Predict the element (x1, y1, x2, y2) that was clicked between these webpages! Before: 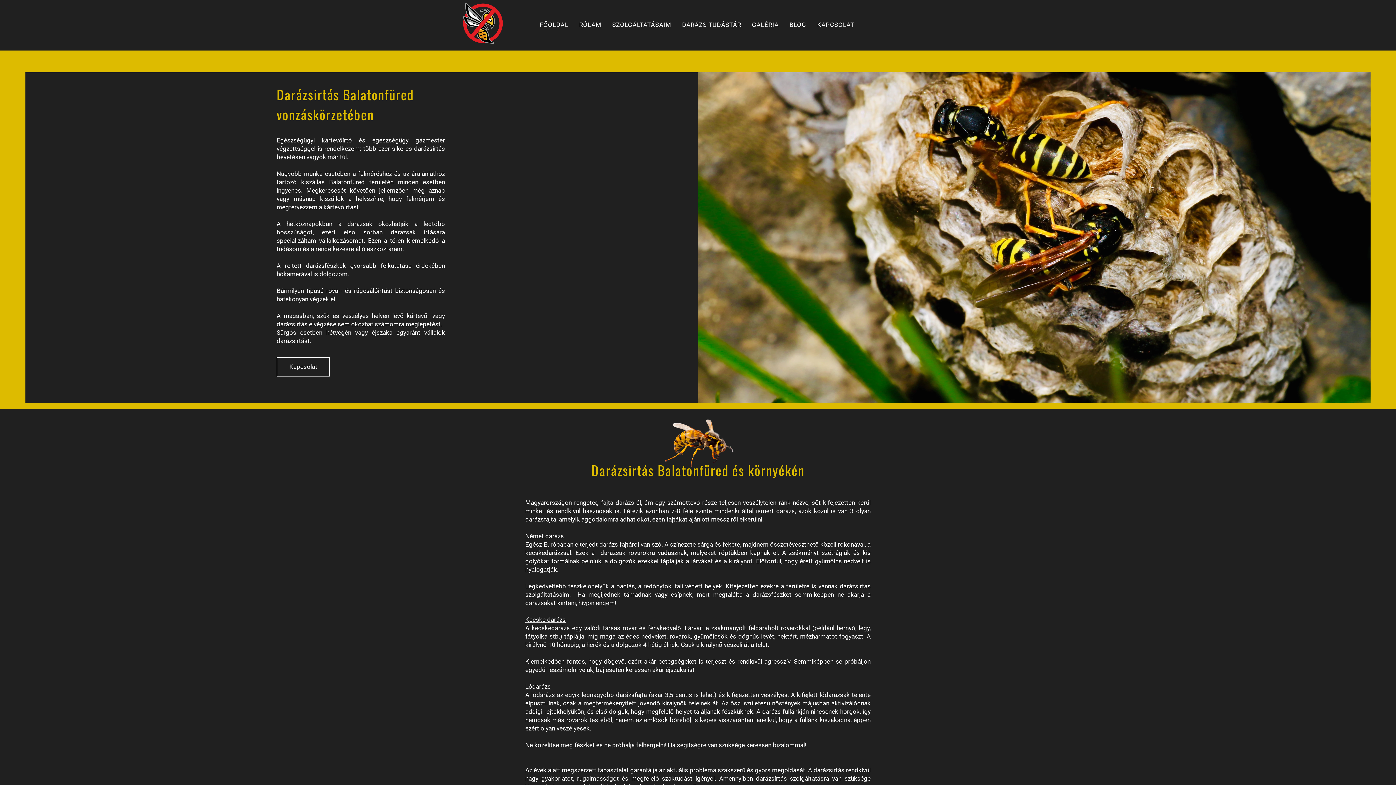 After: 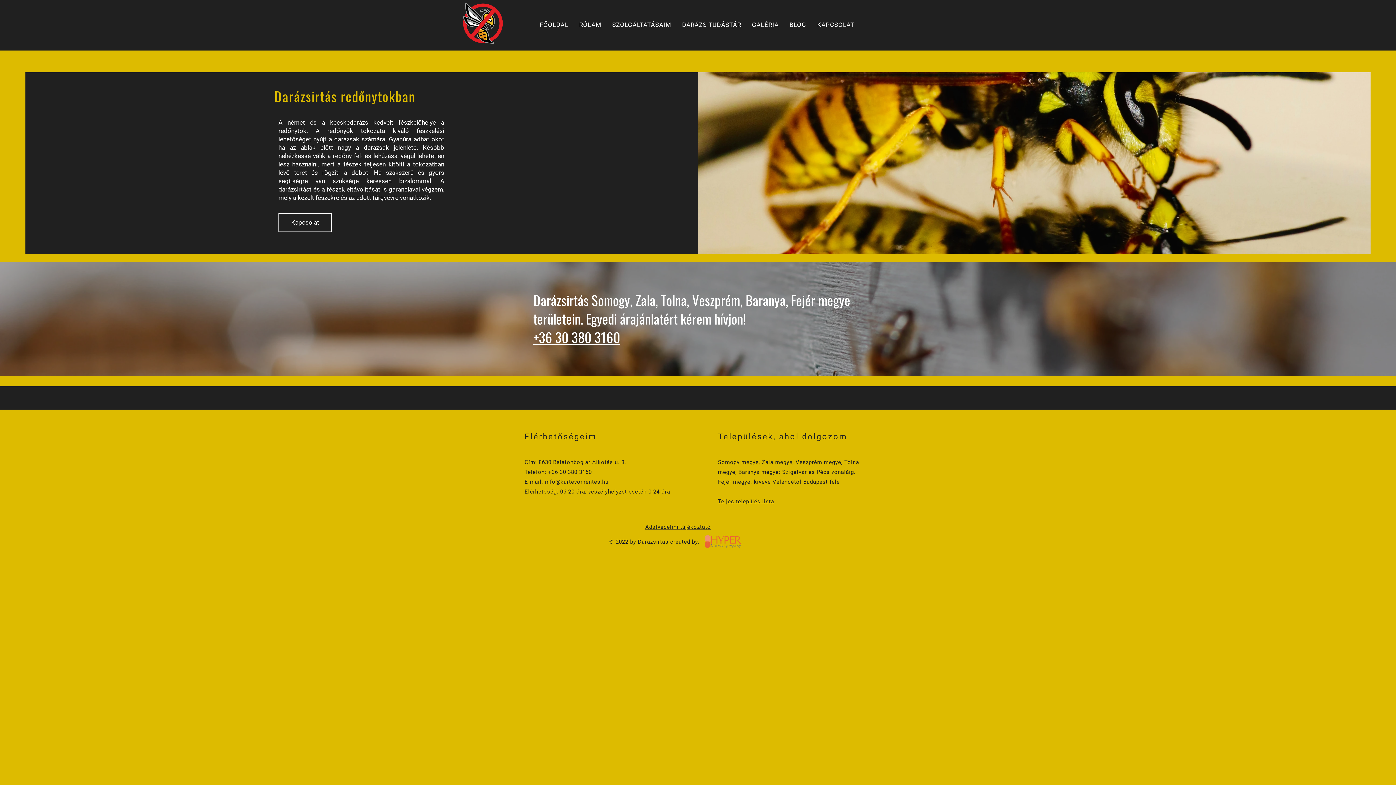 Action: label: redőnytok bbox: (643, 582, 671, 590)